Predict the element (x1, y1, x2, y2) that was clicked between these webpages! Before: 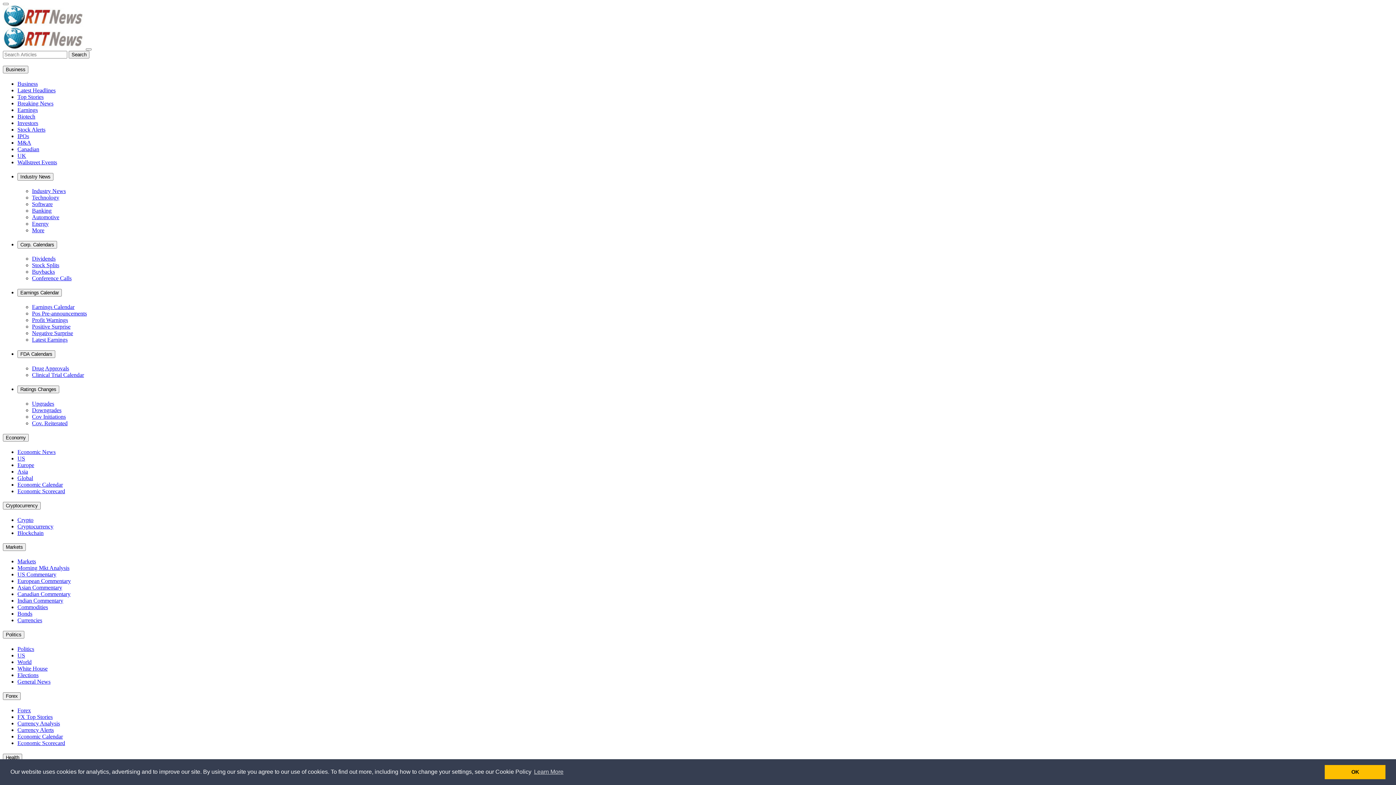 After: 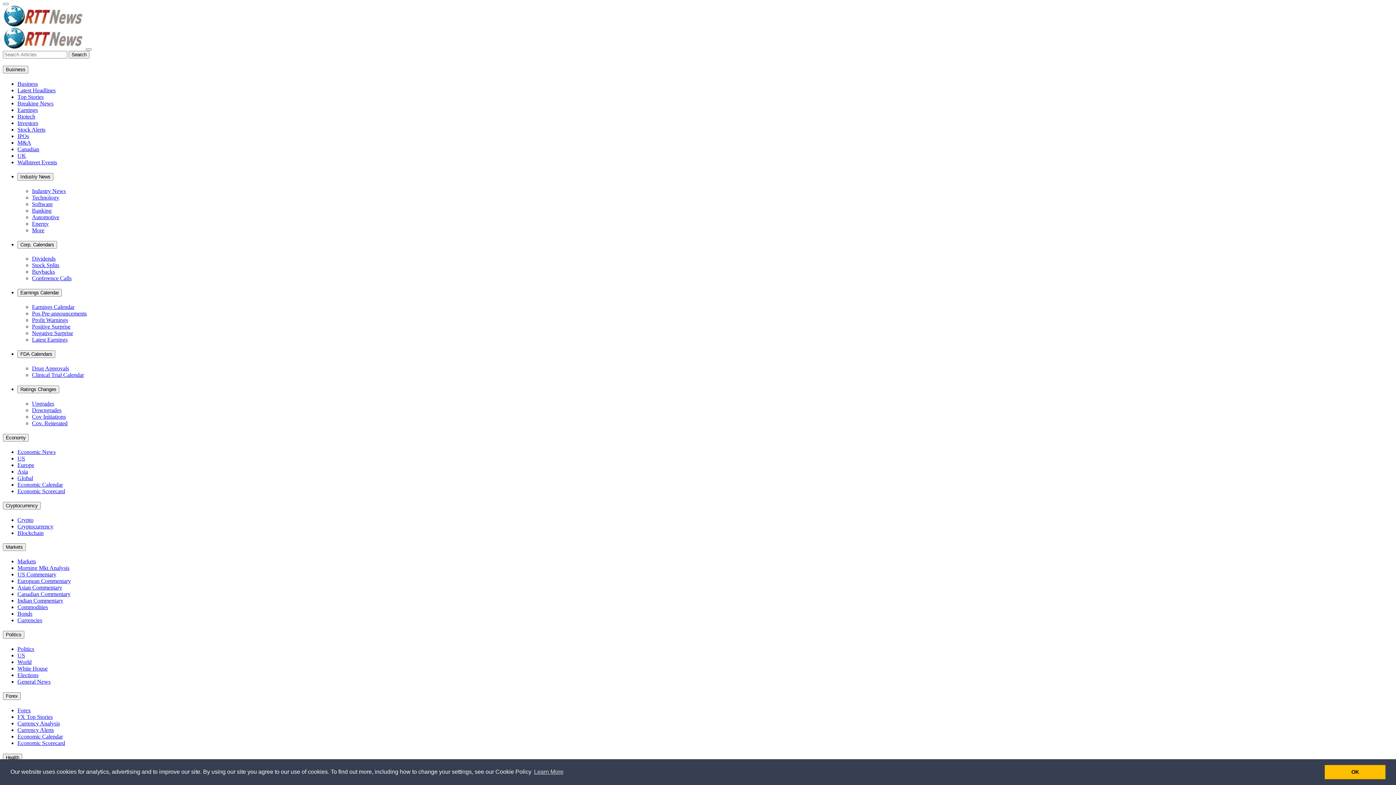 Action: label: Drug Approvals bbox: (32, 365, 69, 371)